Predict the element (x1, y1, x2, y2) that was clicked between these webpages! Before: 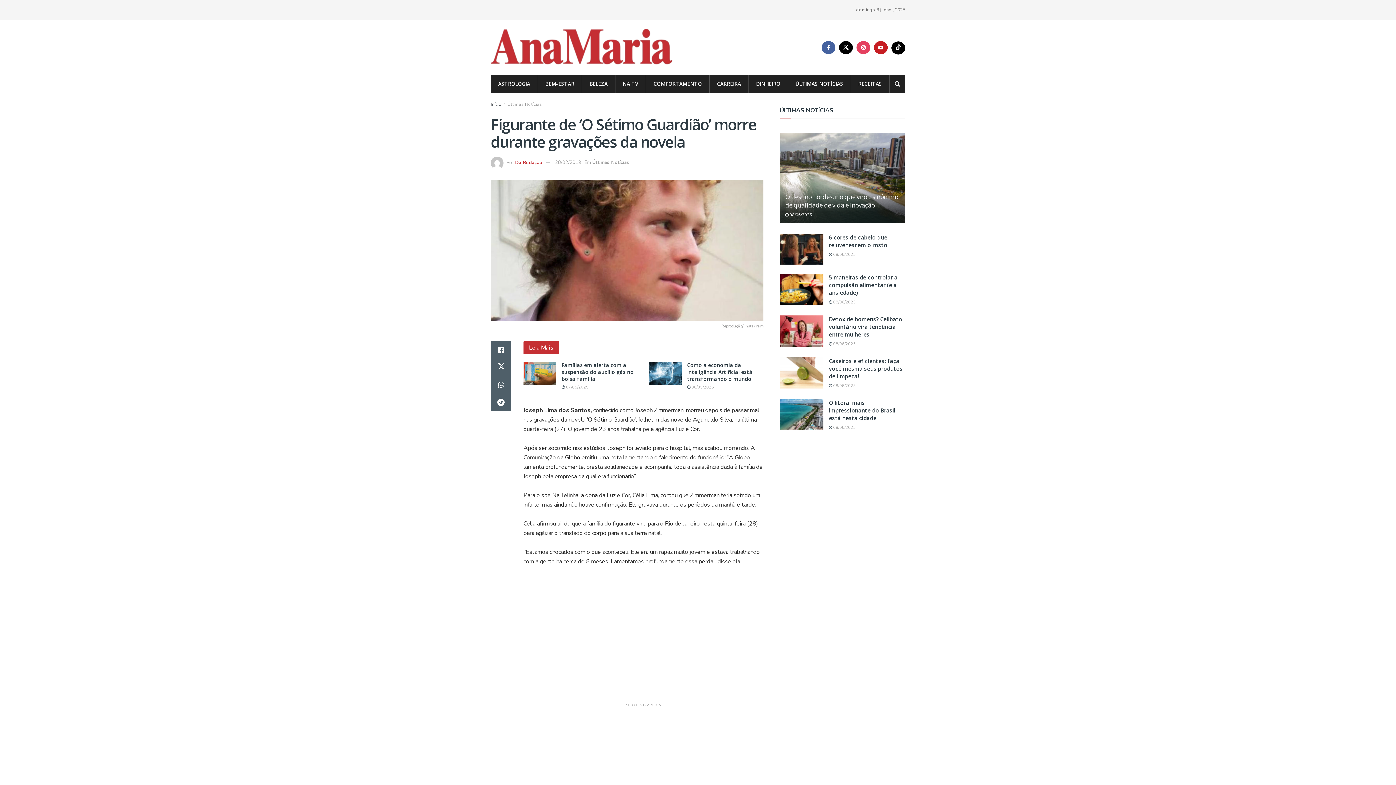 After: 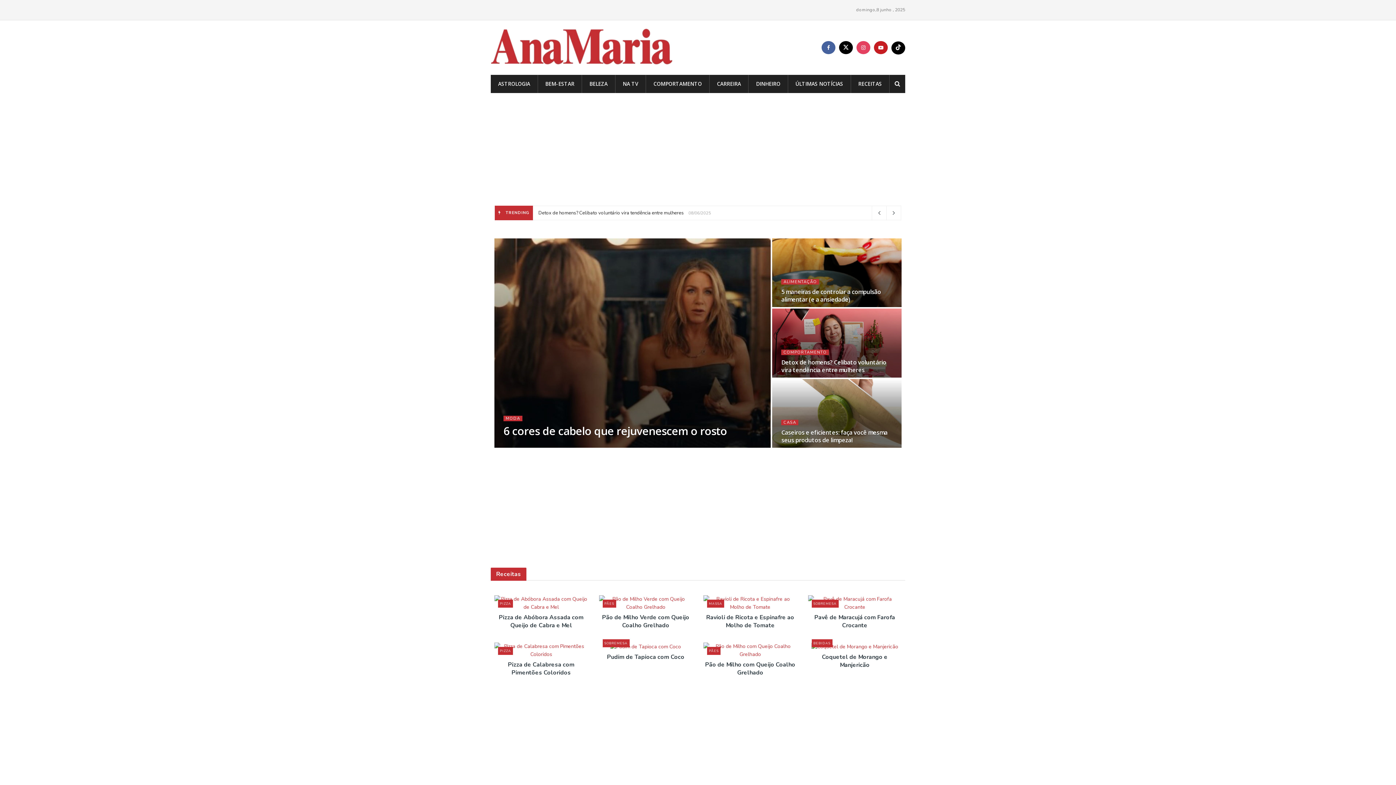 Action: label: Início bbox: (490, 101, 501, 107)